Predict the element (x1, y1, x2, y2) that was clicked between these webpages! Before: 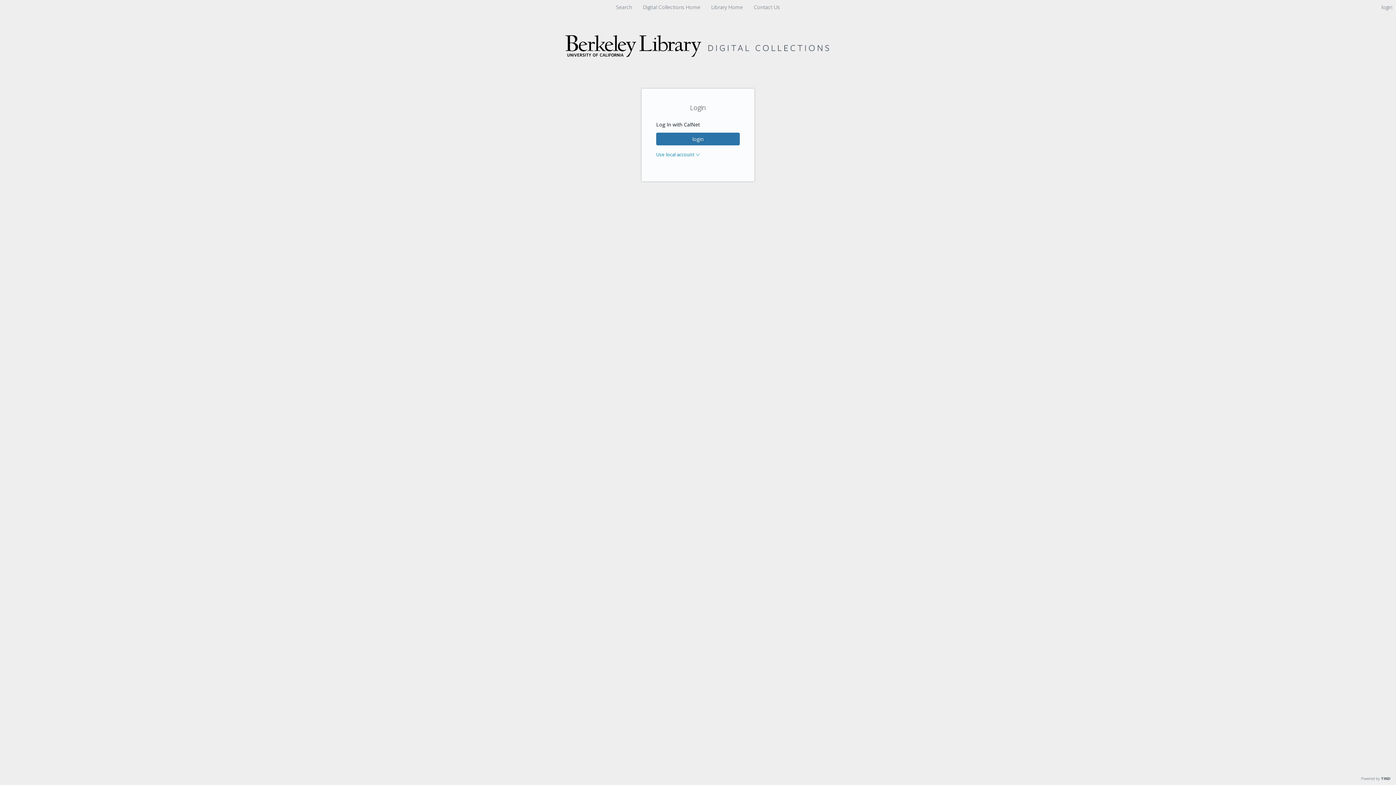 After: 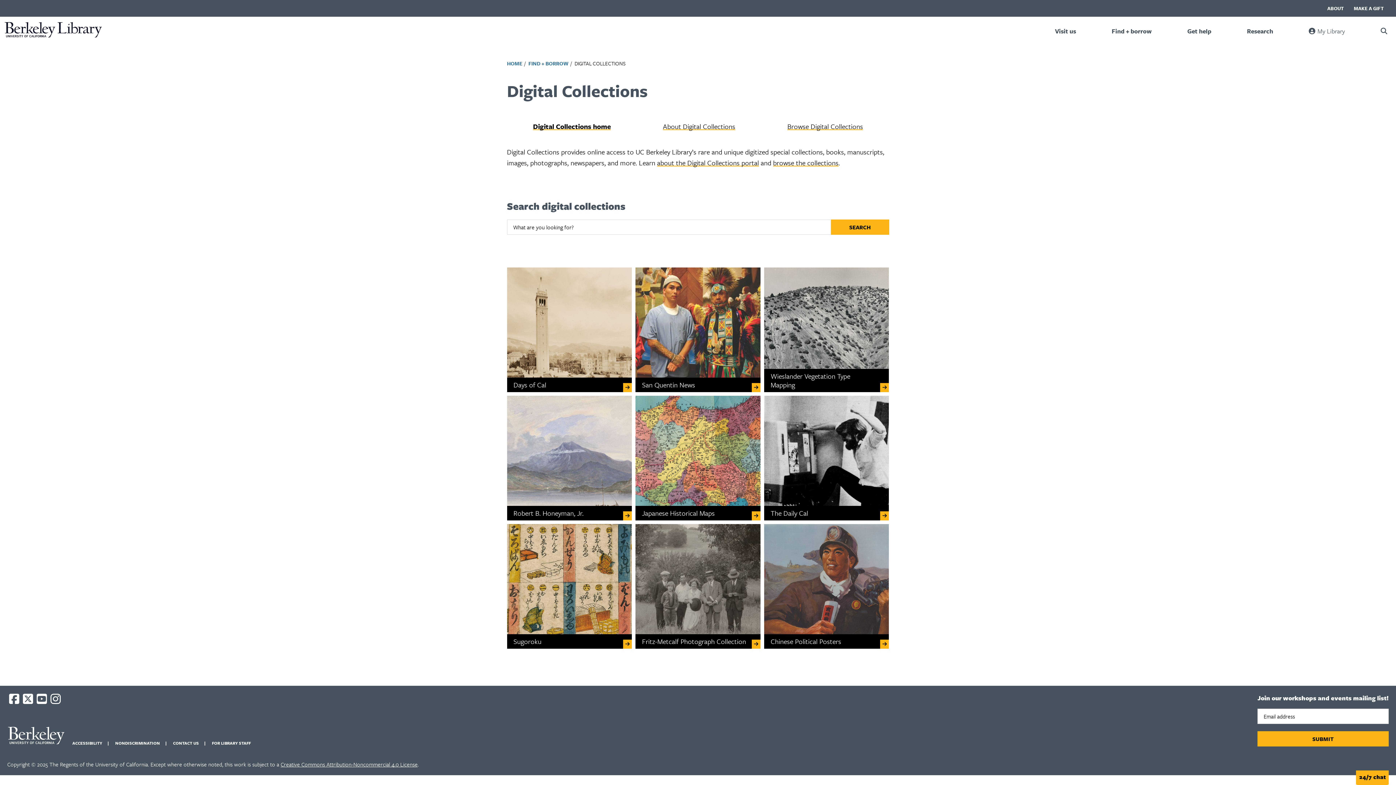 Action: label: Search bbox: (614, 3, 634, 10)